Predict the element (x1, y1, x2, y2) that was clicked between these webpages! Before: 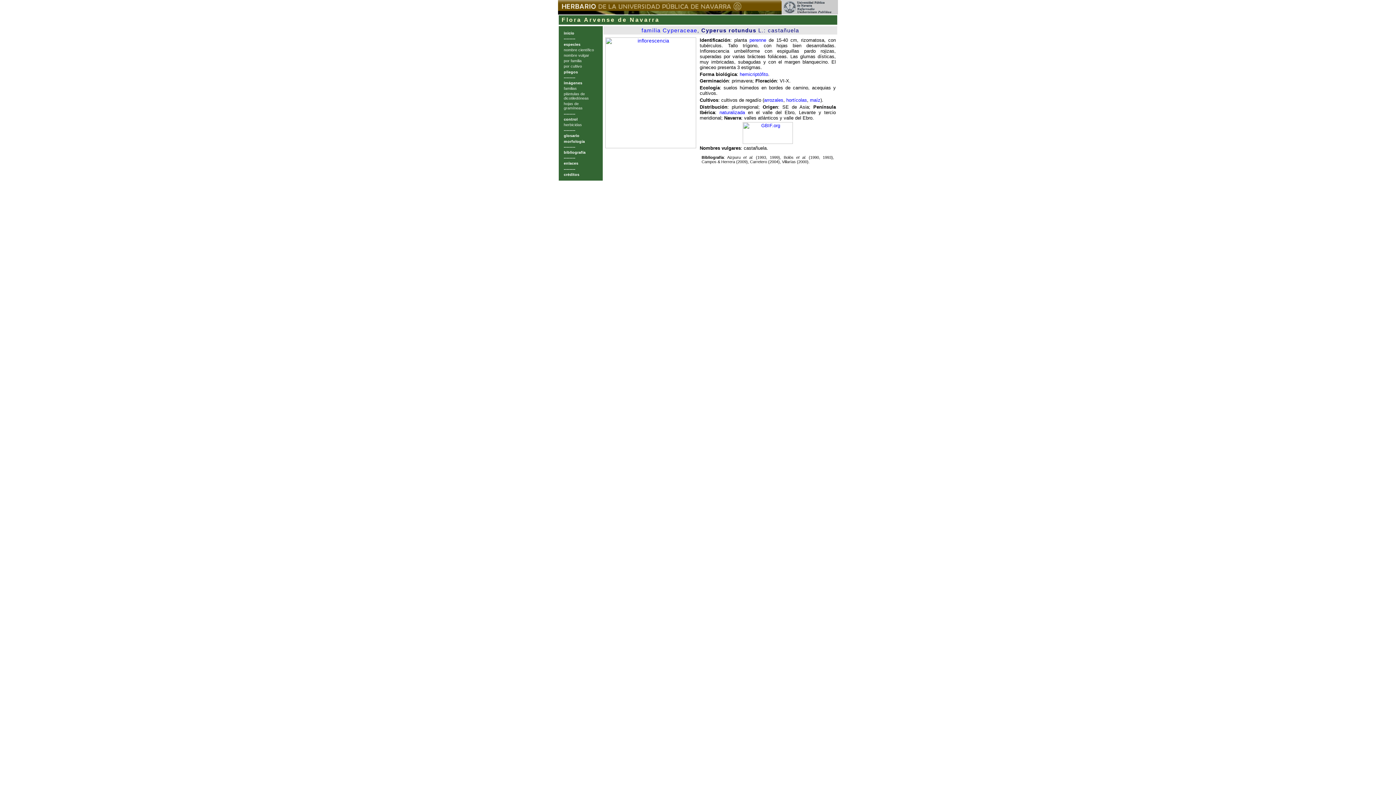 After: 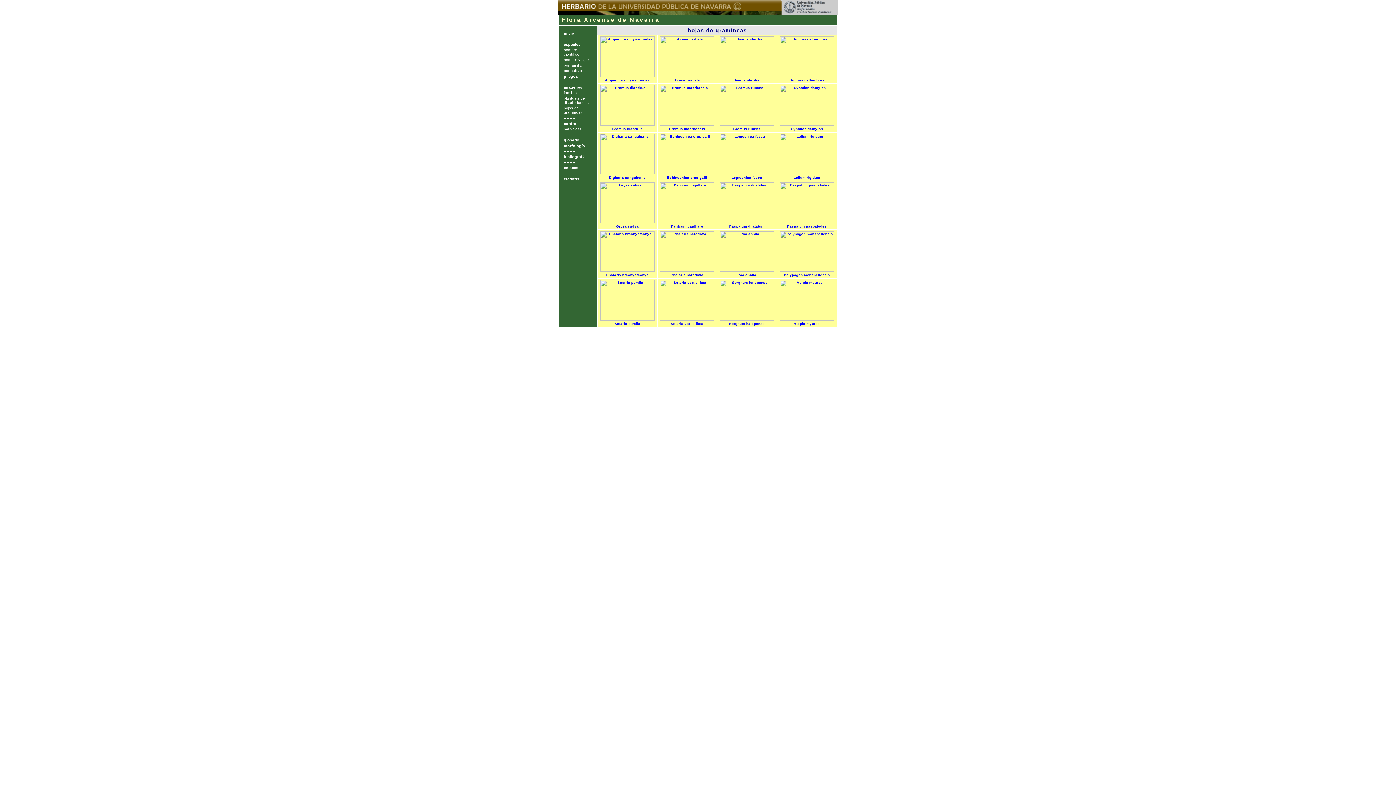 Action: label: hojas de gramíneas bbox: (563, 101, 582, 110)